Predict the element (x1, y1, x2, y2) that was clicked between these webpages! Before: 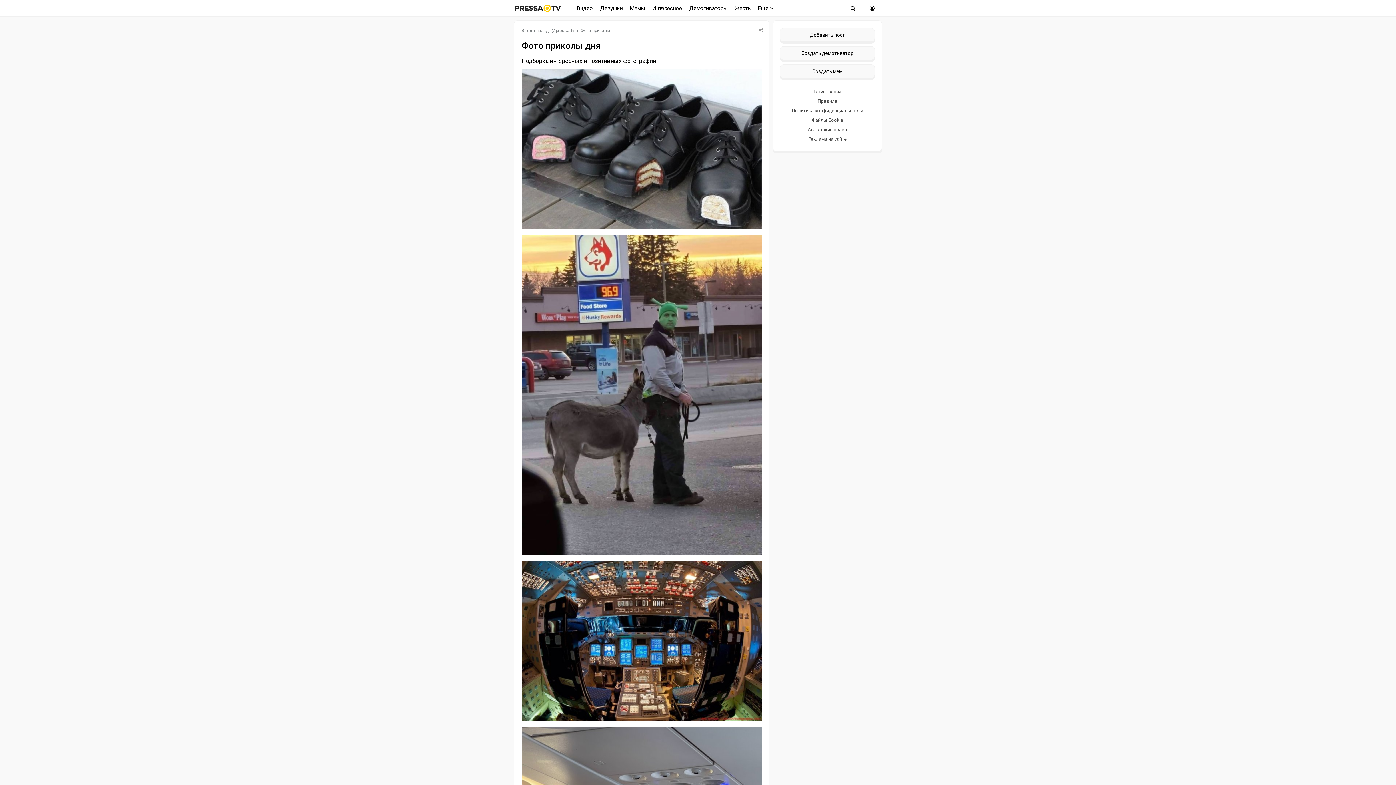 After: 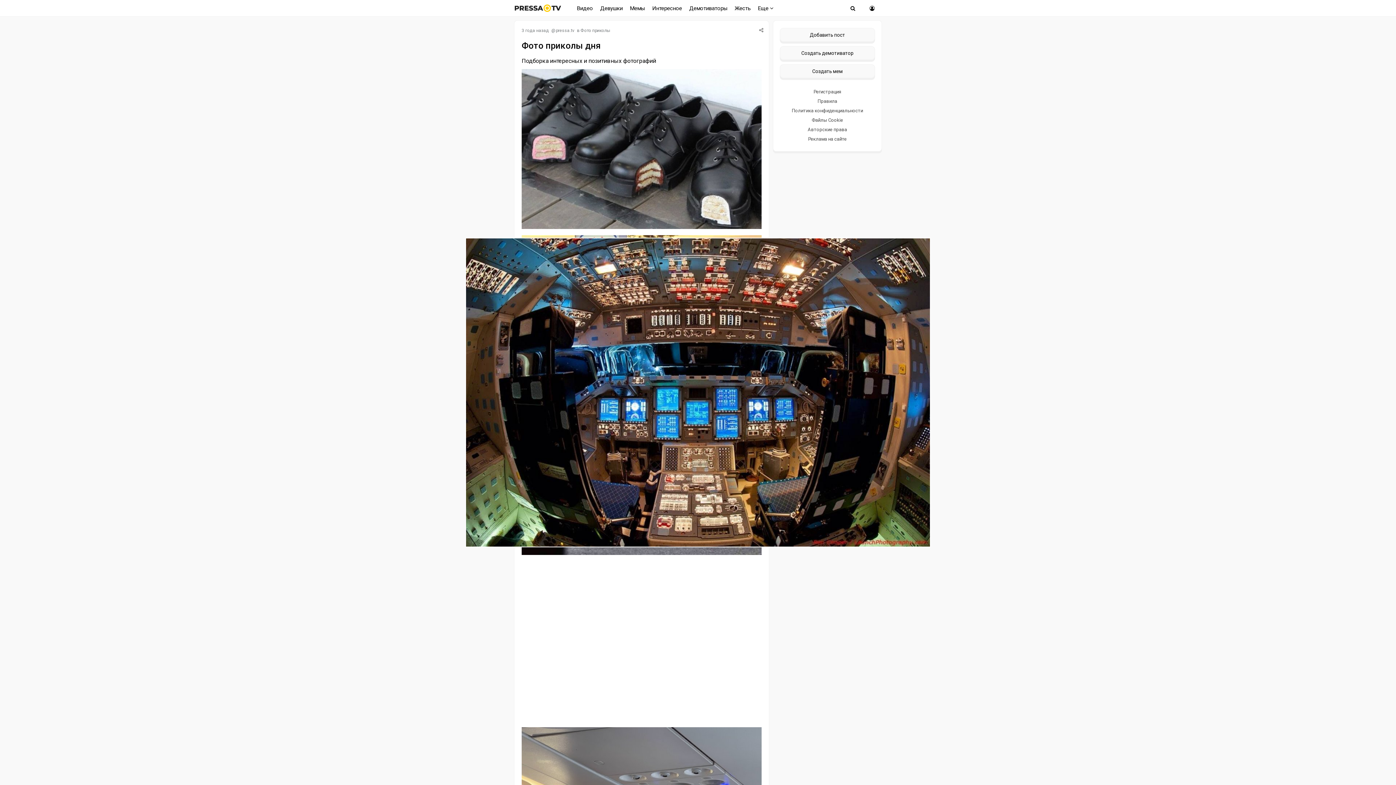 Action: bbox: (521, 716, 761, 722)